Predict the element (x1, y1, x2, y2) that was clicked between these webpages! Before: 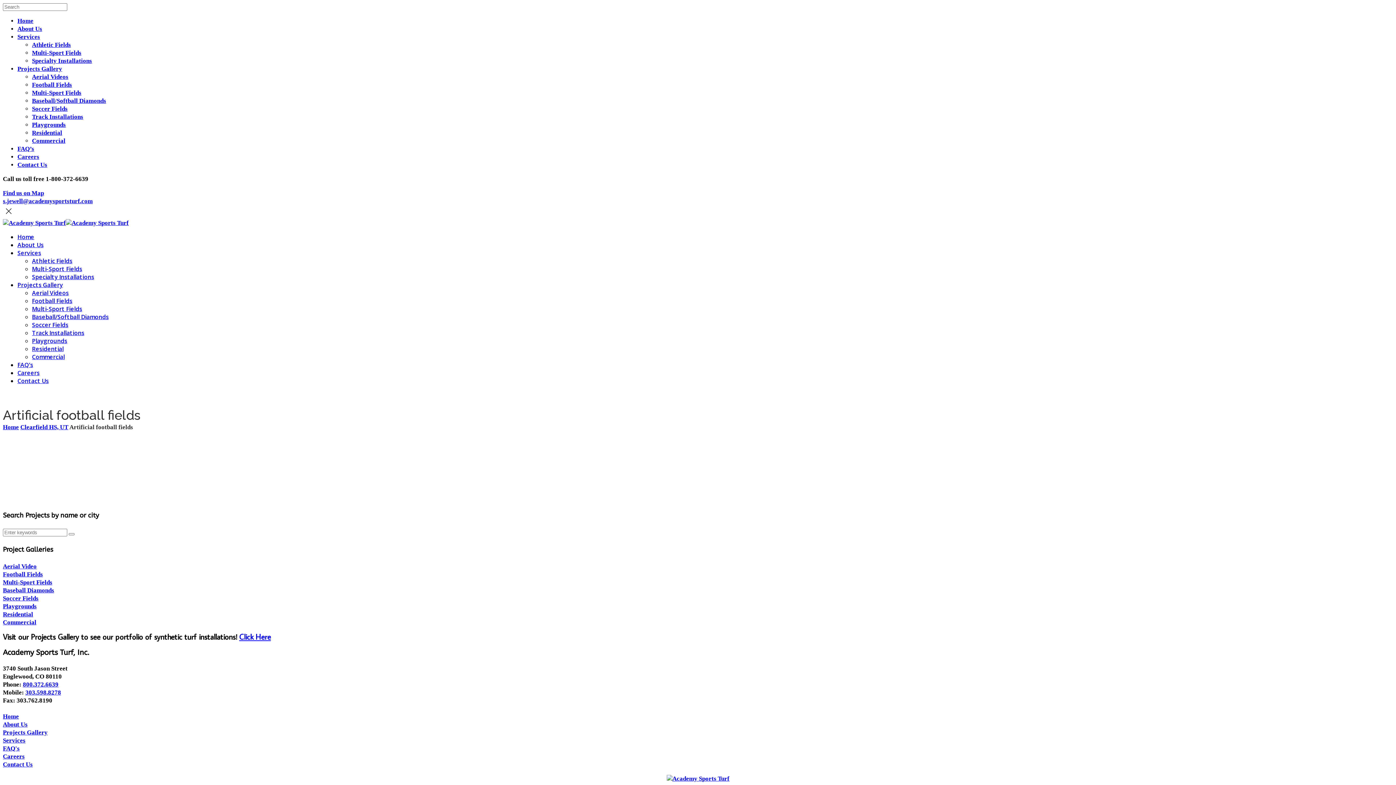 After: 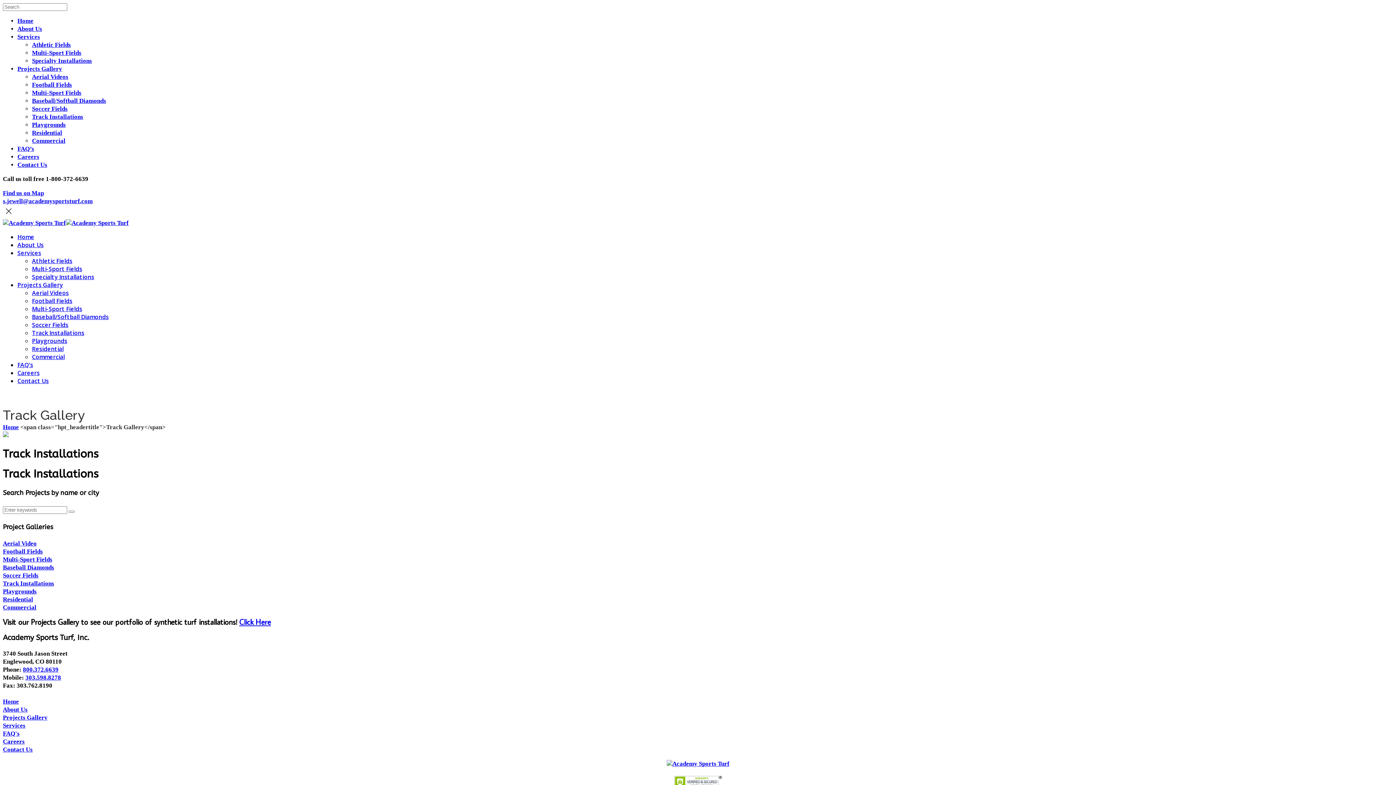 Action: bbox: (32, 329, 84, 337) label: Track Installations